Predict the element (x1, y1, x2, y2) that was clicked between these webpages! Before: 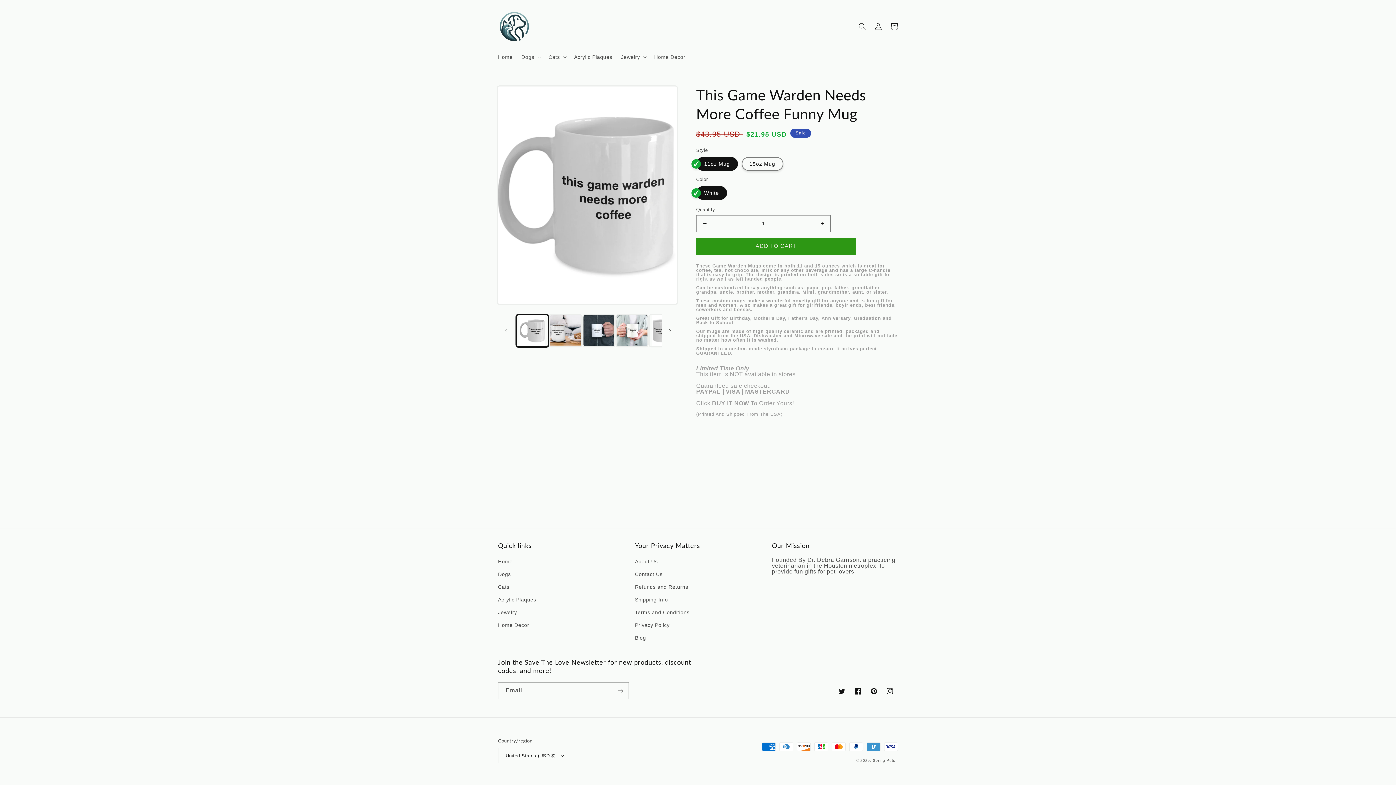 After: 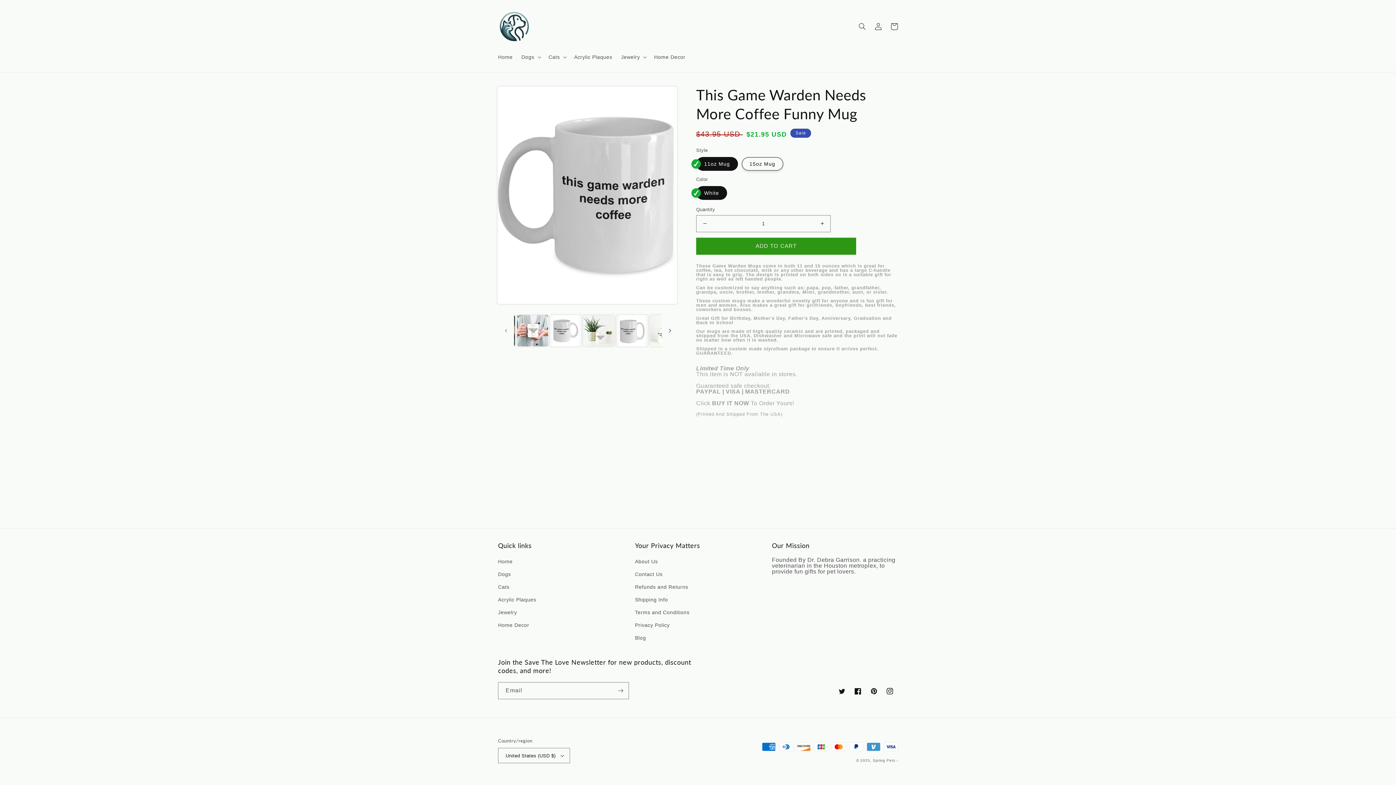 Action: label: Slide right bbox: (662, 322, 678, 338)